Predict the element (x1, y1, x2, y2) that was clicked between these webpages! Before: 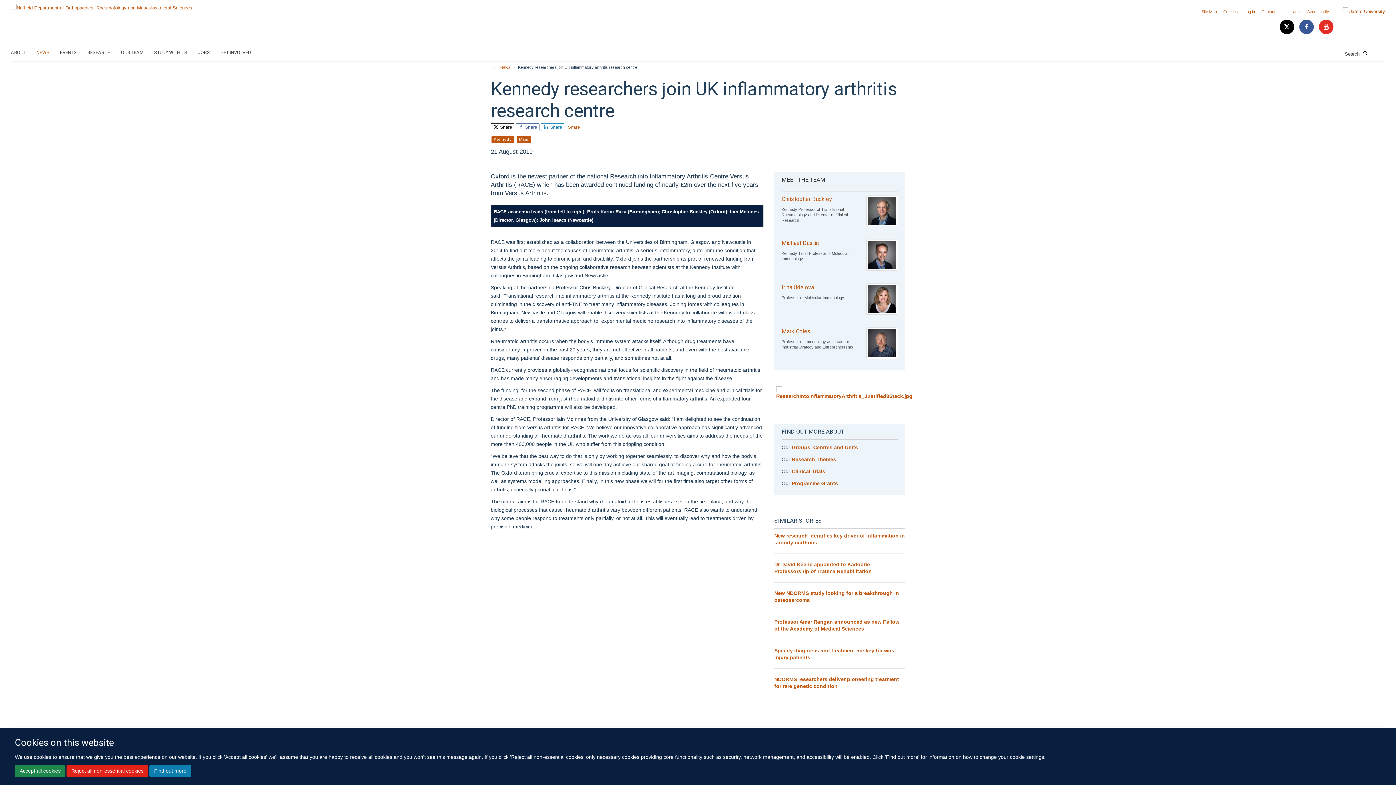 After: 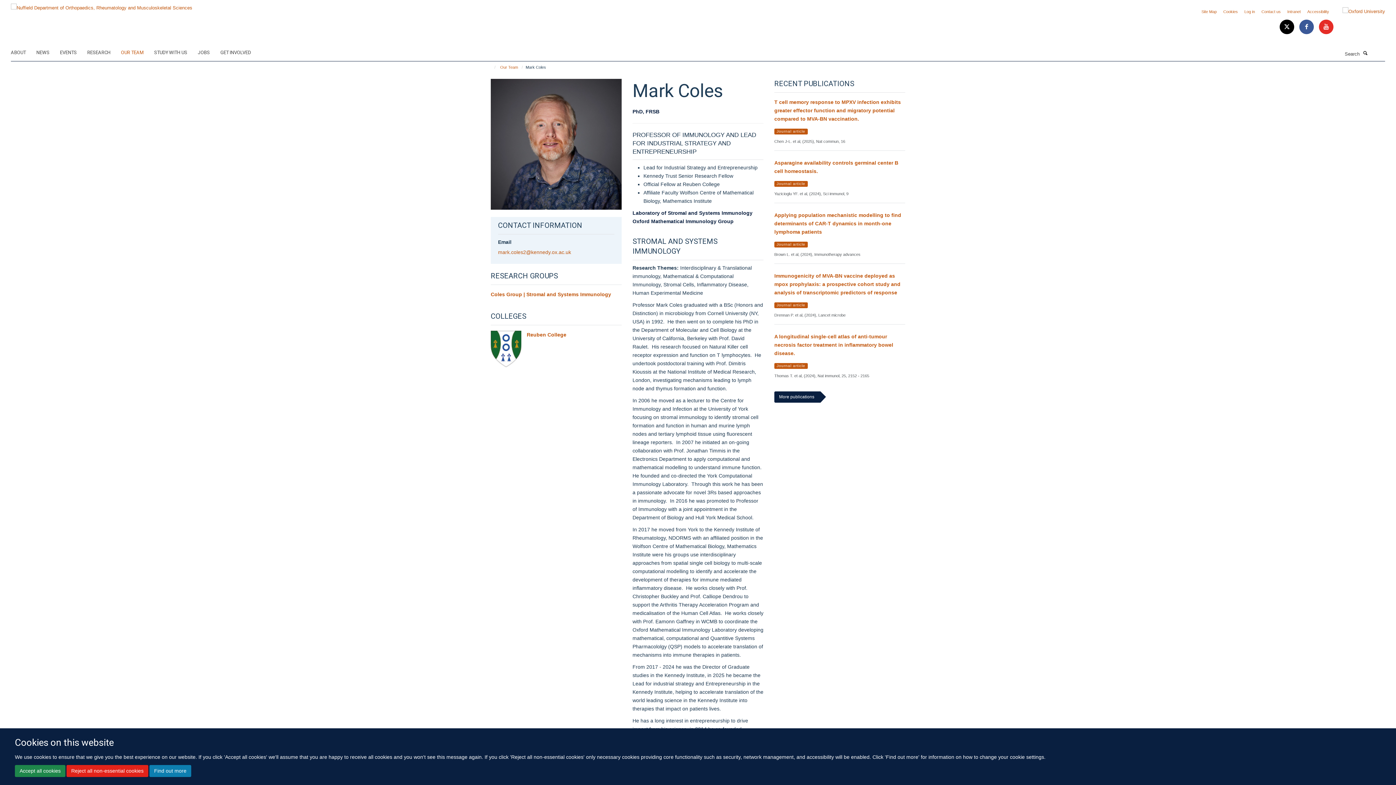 Action: label: Mark Coles bbox: (781, 327, 810, 336)